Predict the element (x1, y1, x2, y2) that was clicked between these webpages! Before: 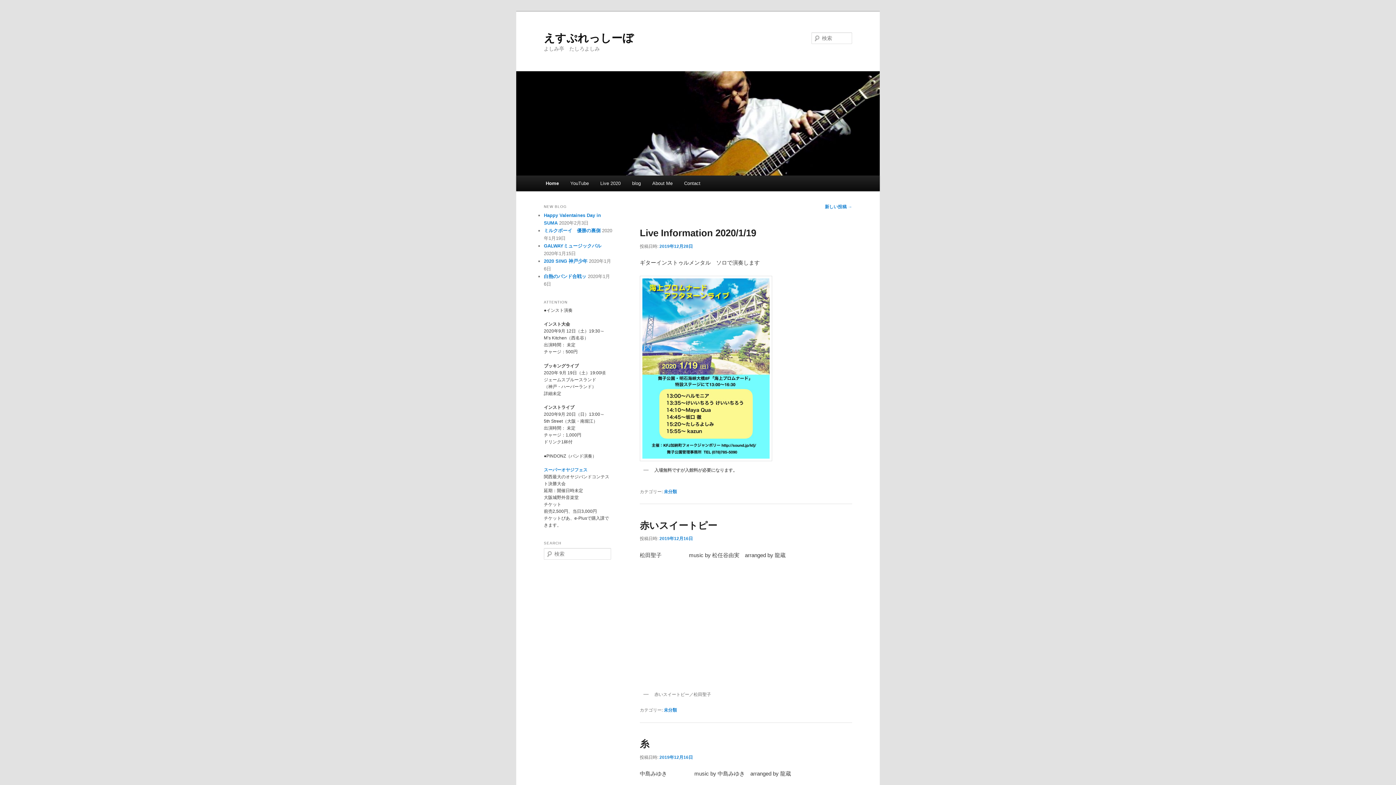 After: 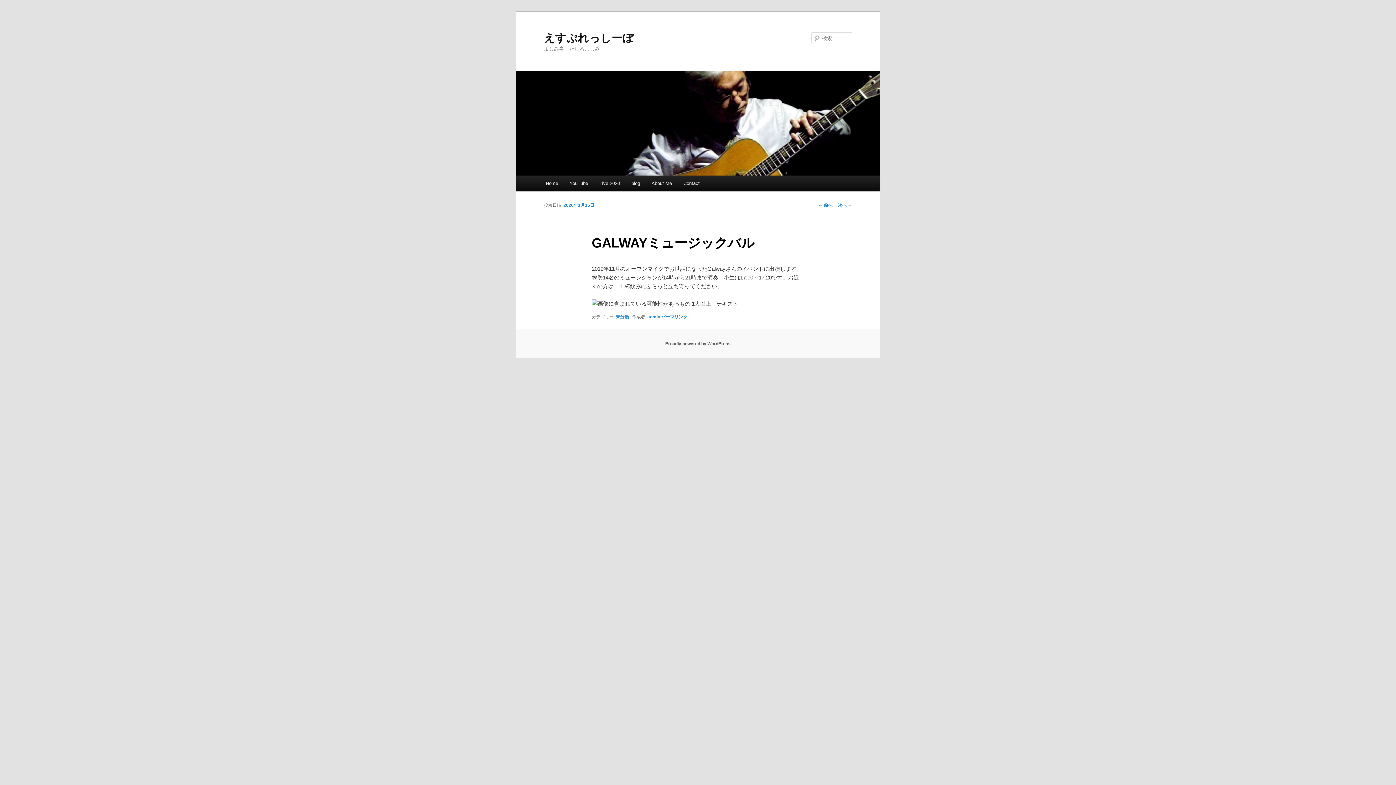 Action: label: GALWAYミュージックバル bbox: (544, 243, 601, 248)